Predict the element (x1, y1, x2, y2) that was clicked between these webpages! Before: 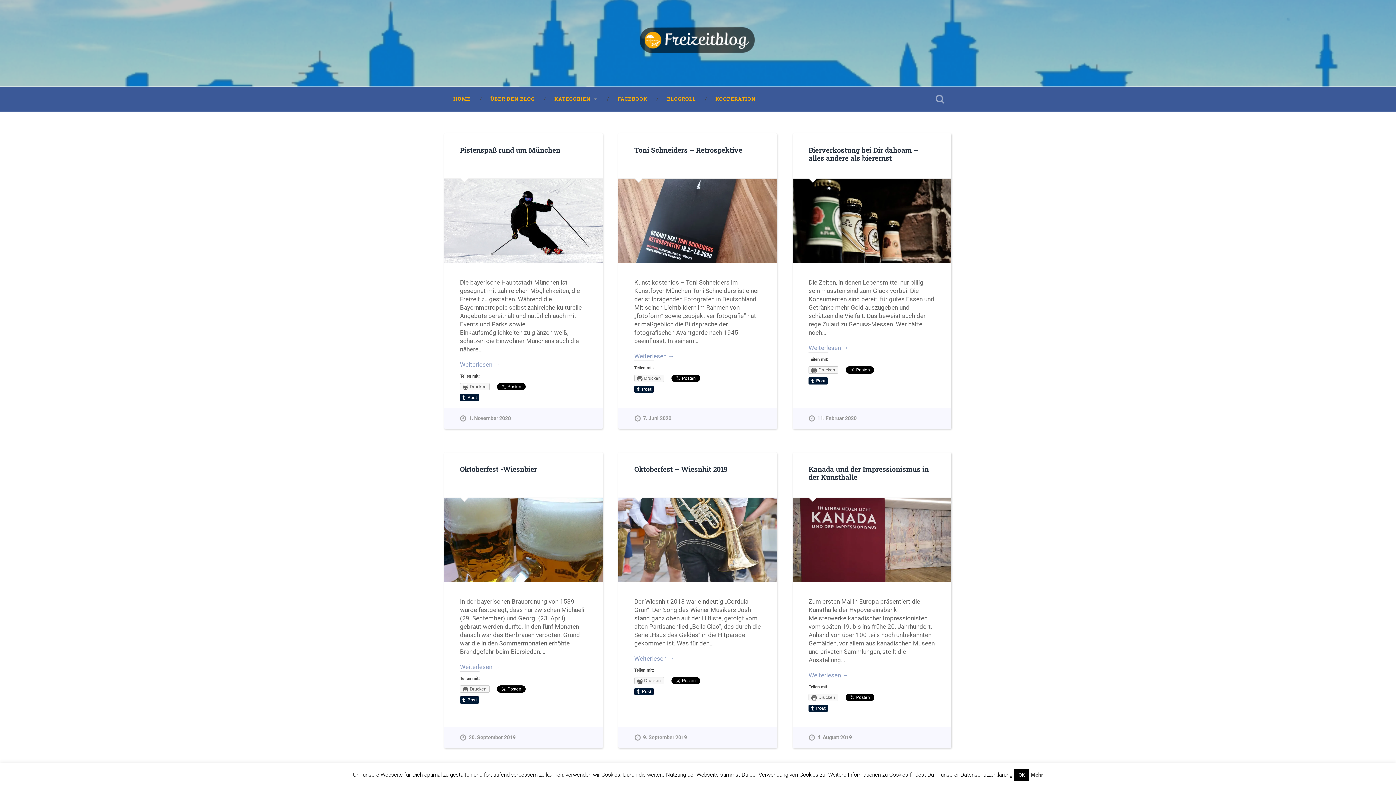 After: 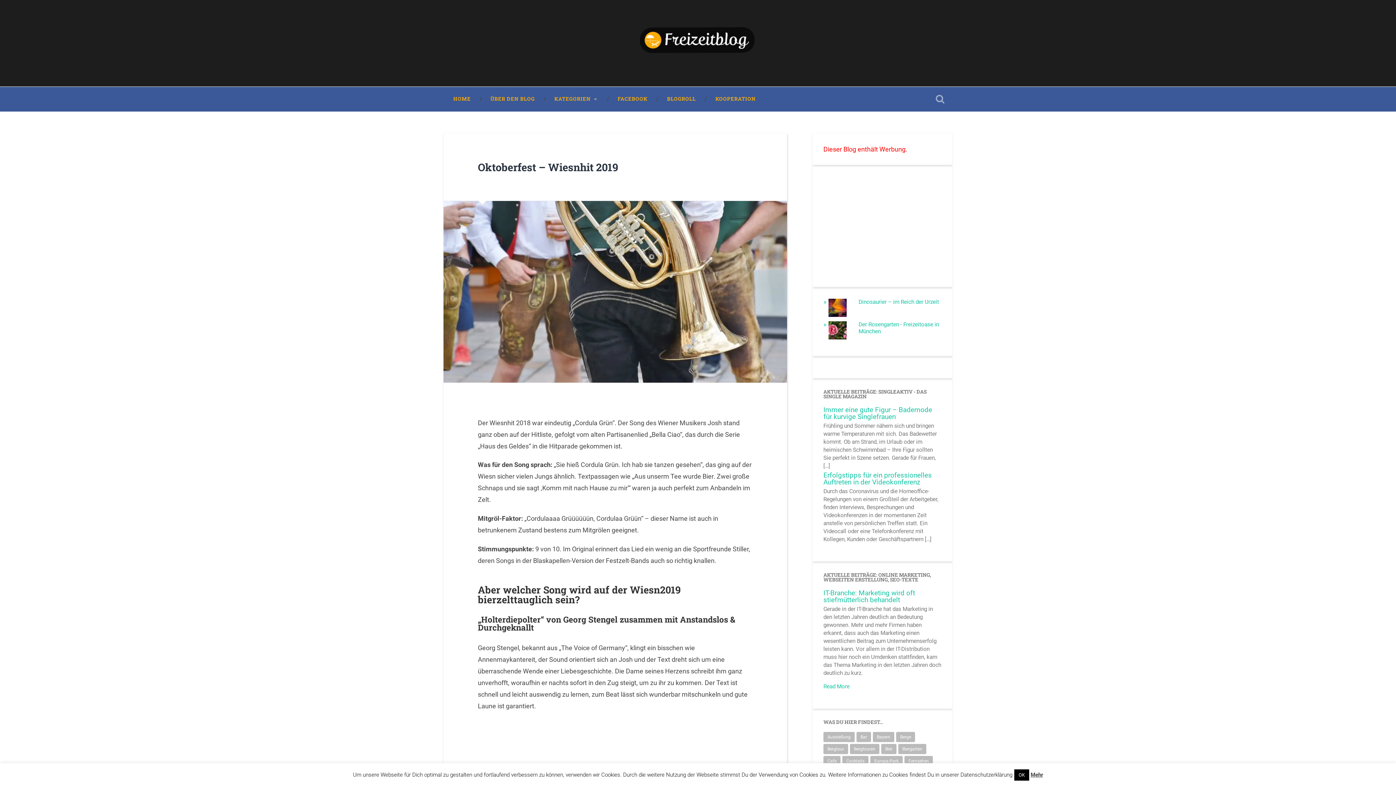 Action: bbox: (634, 464, 727, 473) label: Oktoberfest – Wiesnhit 2019